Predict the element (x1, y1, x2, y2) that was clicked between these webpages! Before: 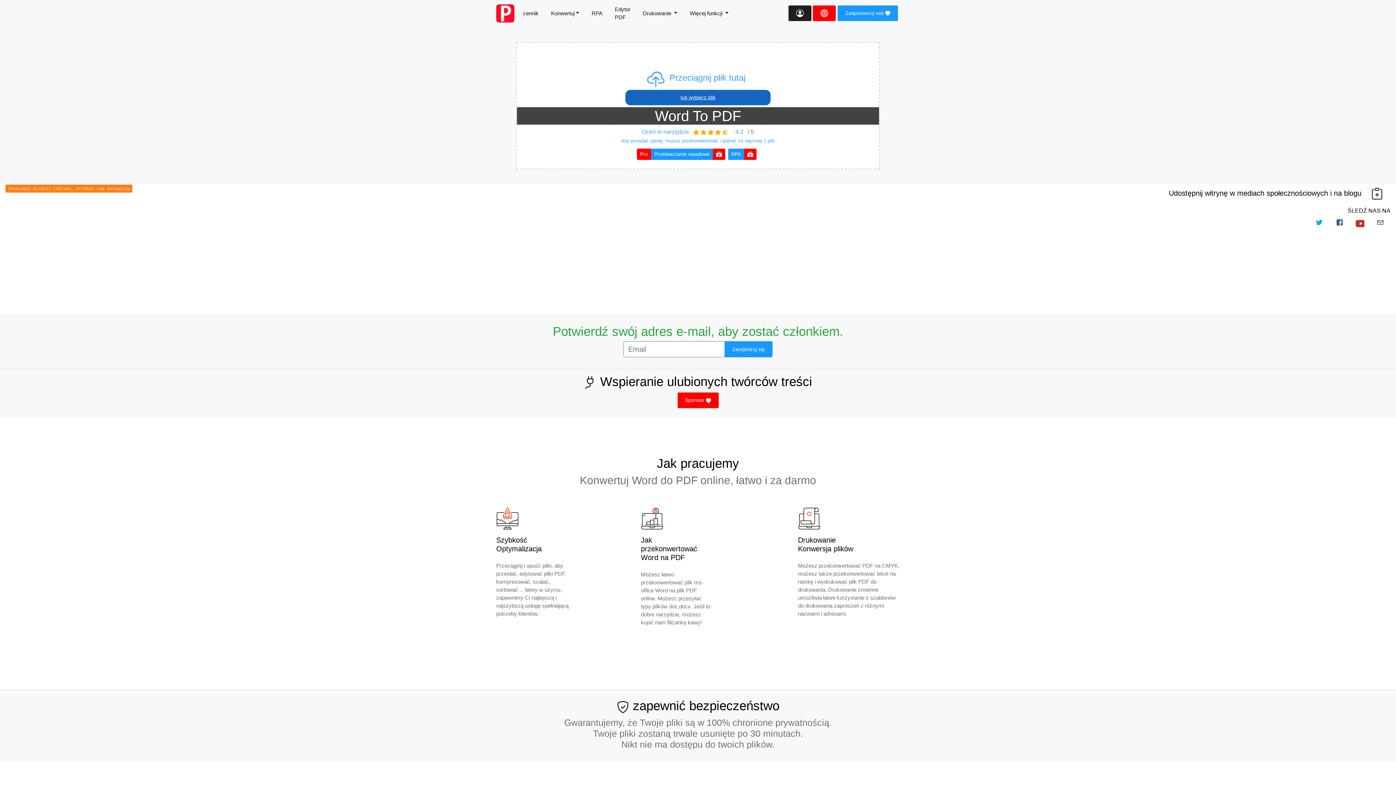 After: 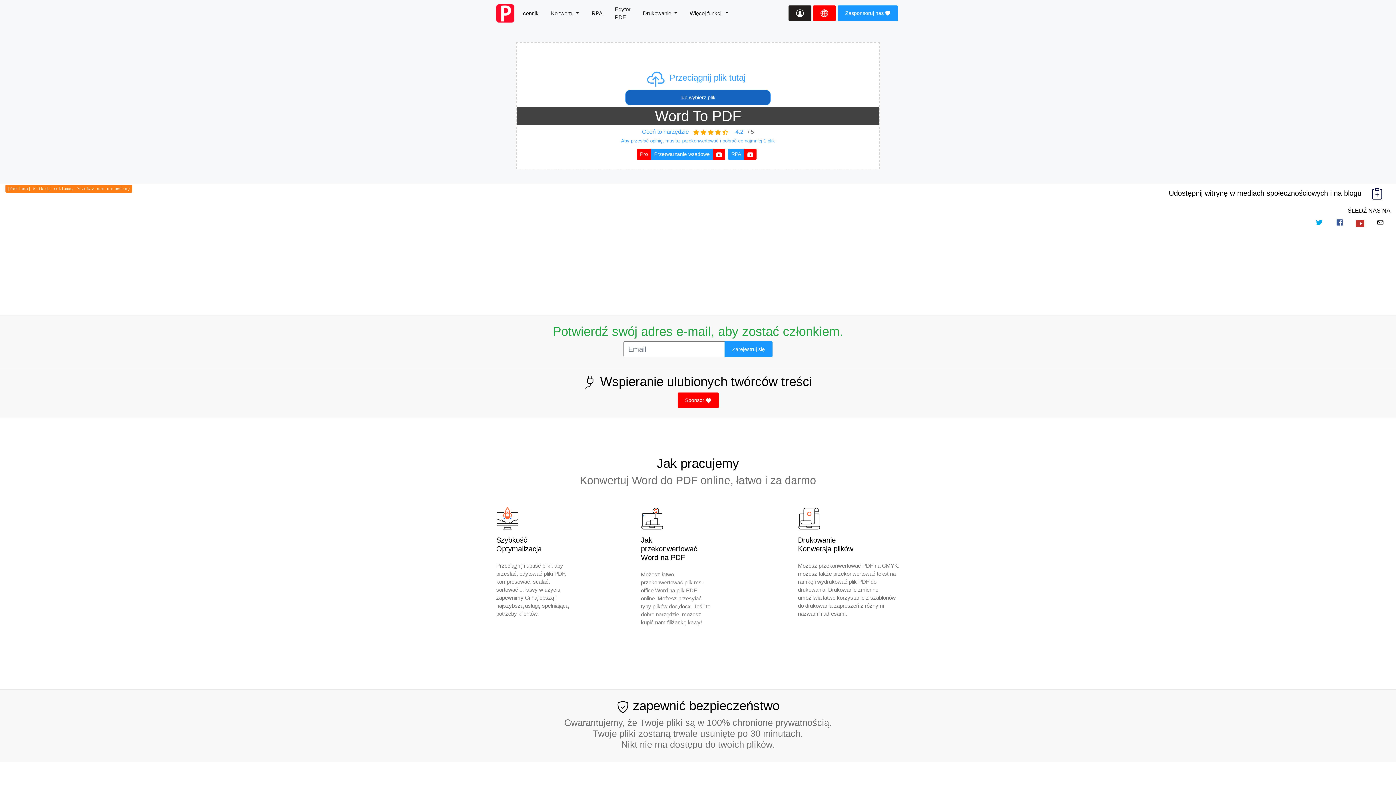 Action: bbox: (1350, 215, 1370, 230)